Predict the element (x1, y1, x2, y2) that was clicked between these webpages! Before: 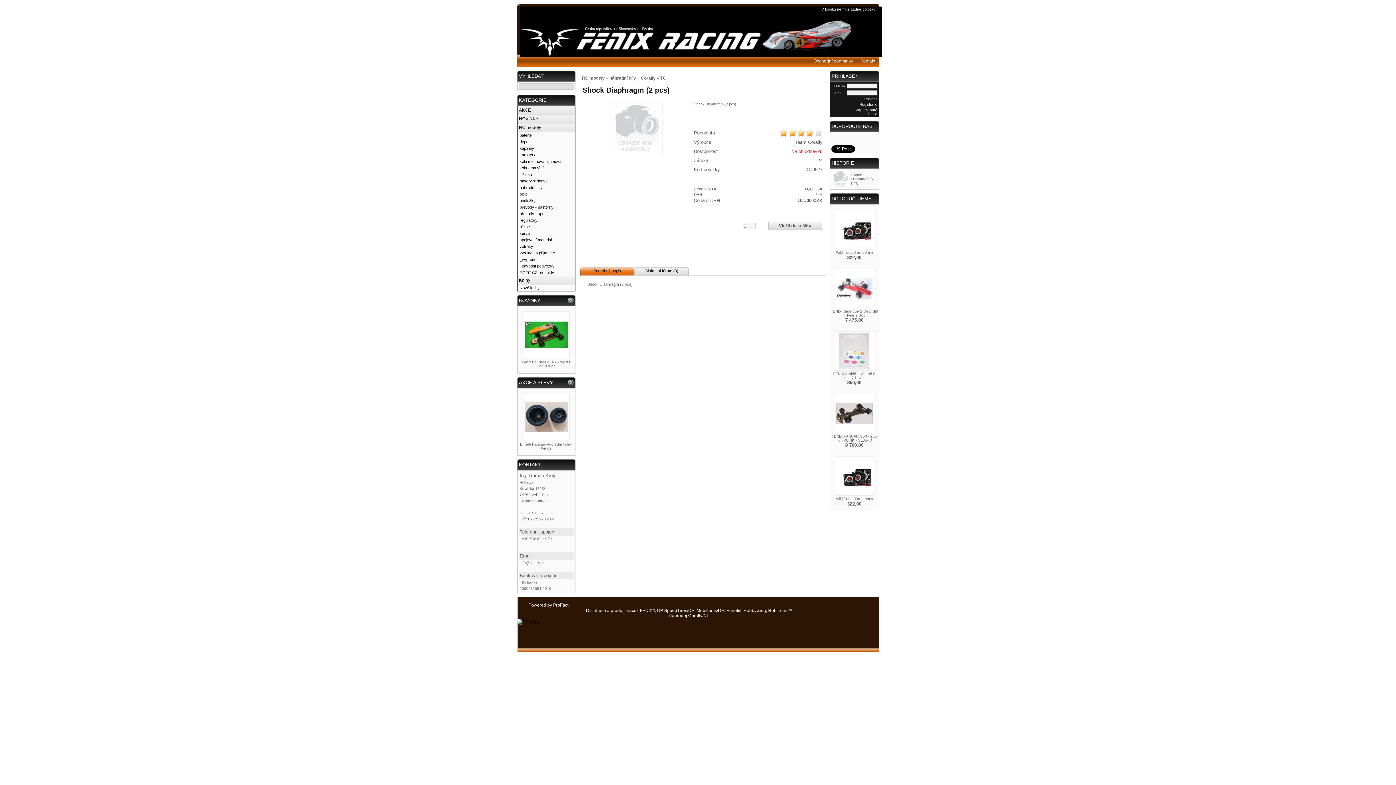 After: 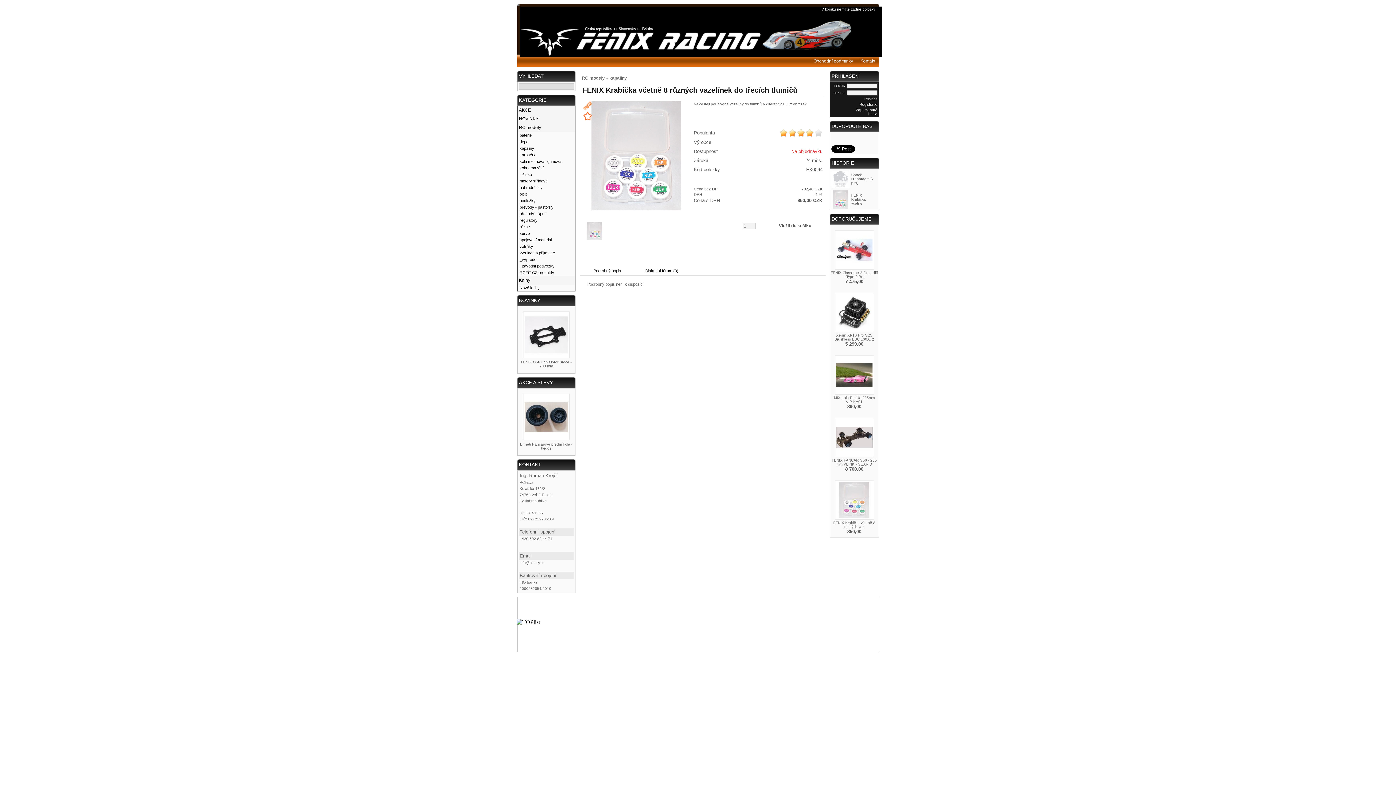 Action: bbox: (833, 370, 875, 380) label: FENIX Krabička včetně 8 různých vaz